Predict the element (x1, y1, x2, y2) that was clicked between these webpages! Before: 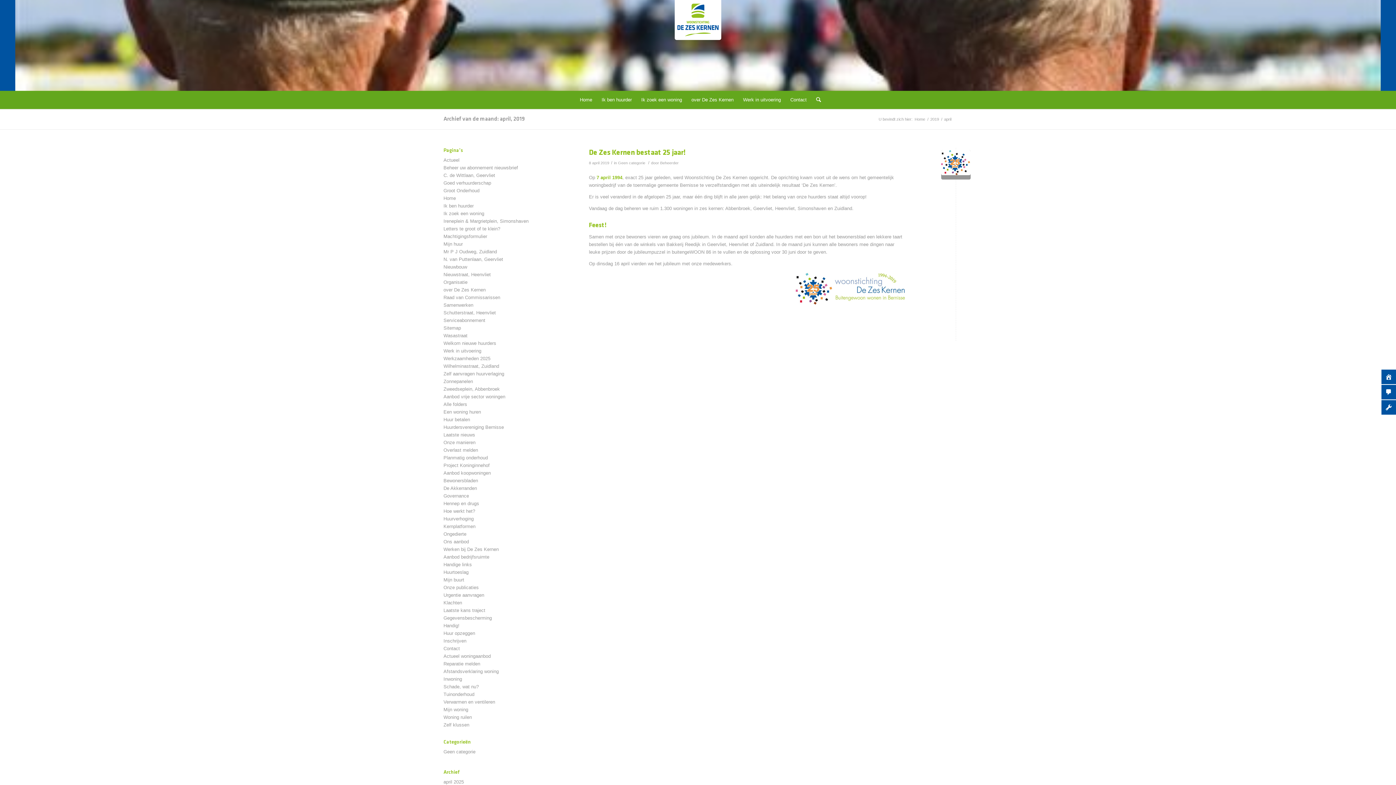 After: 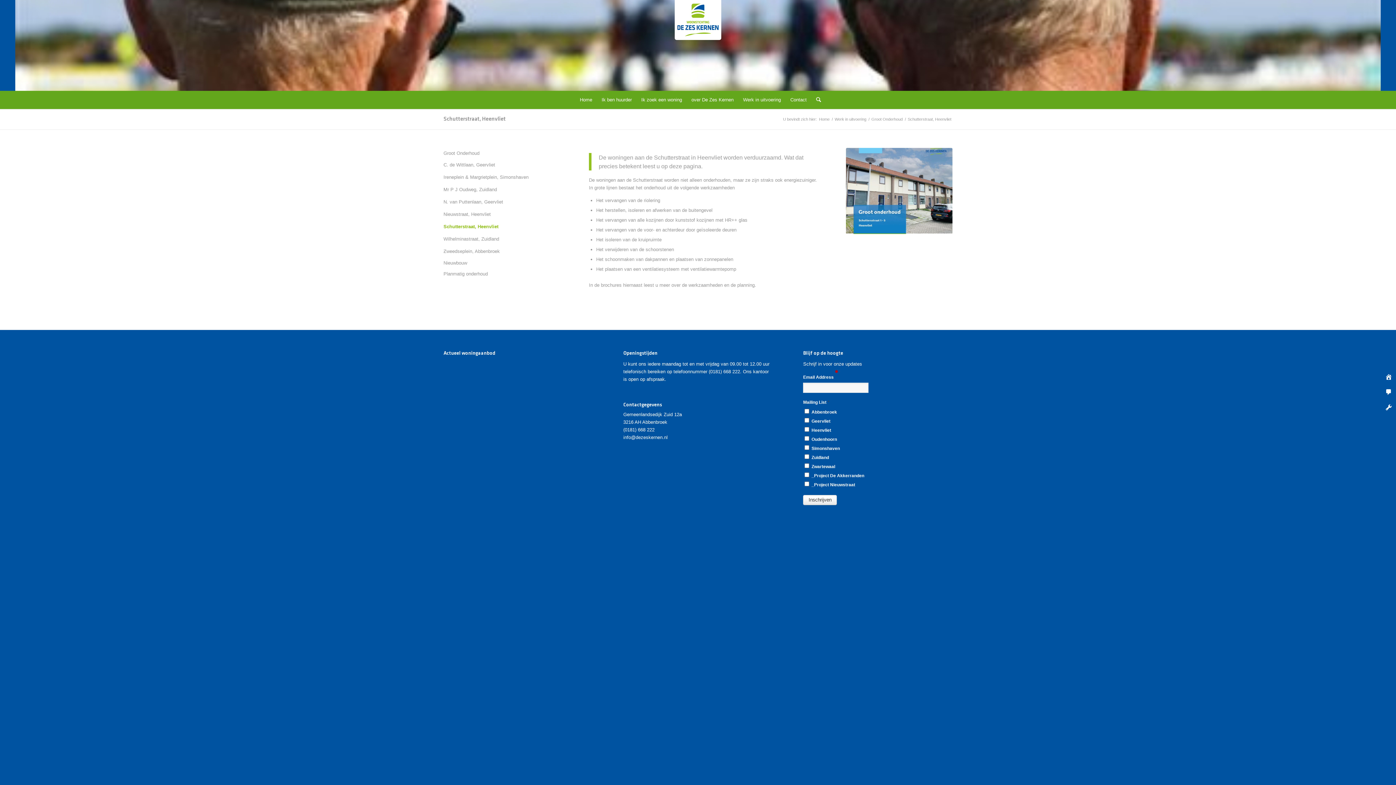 Action: bbox: (443, 310, 496, 315) label: Schutterstraat, Heenvliet